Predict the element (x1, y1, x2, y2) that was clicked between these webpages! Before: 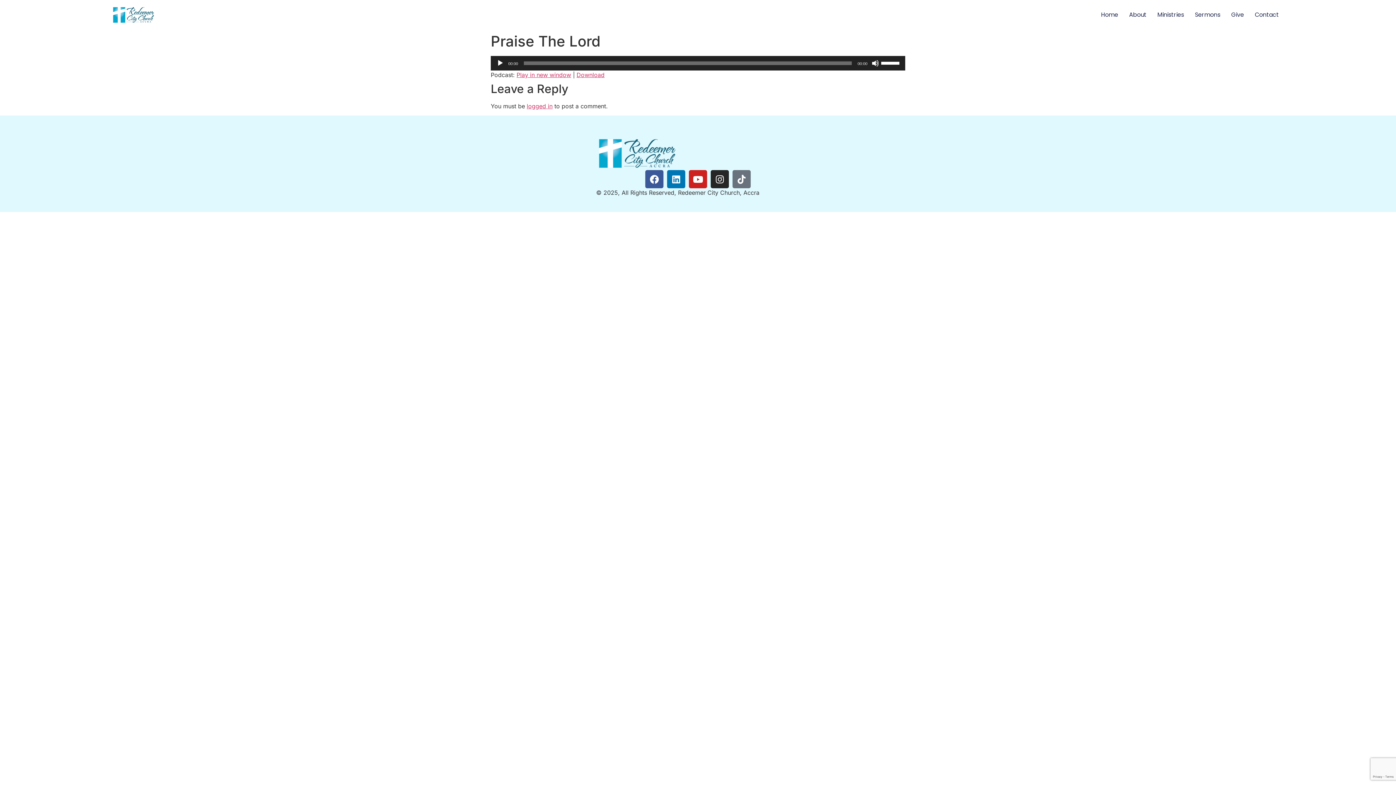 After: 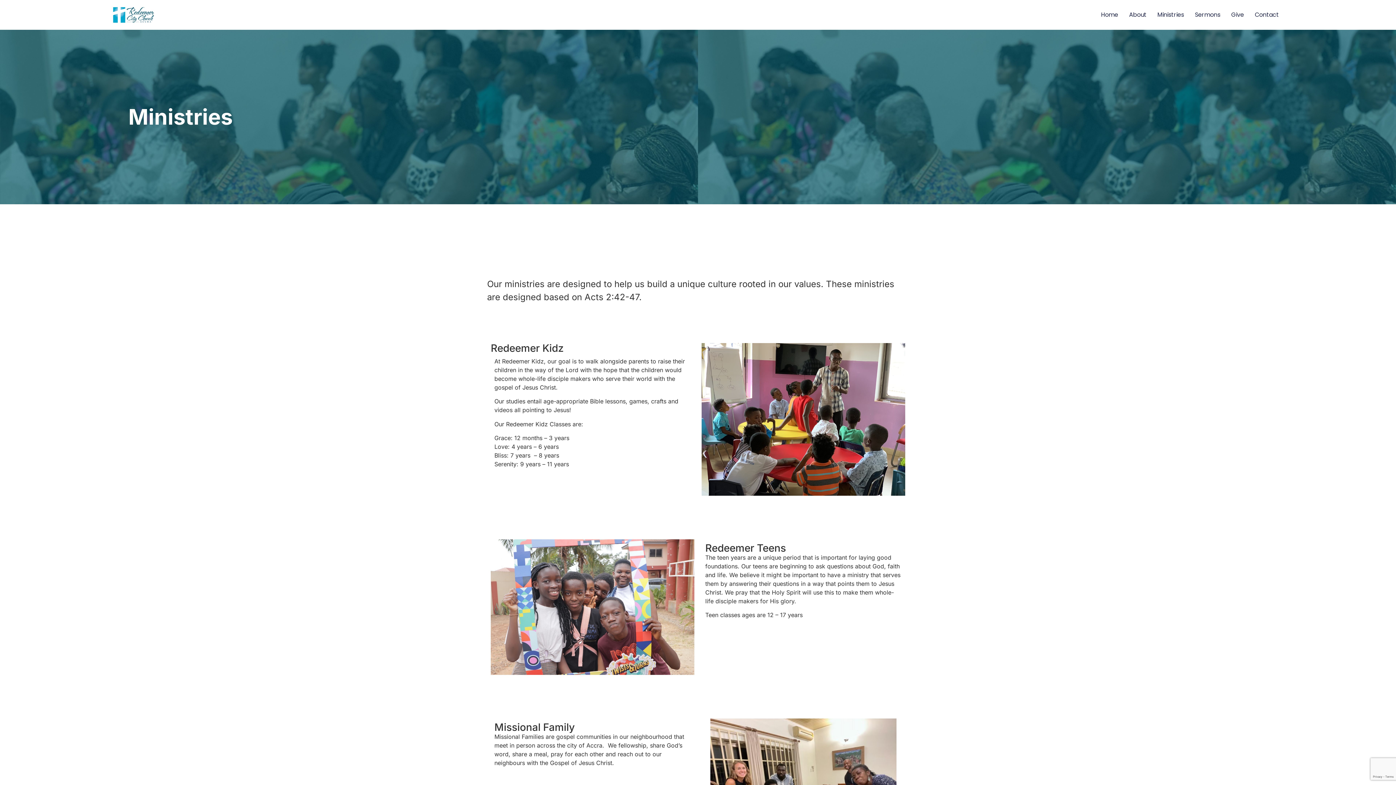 Action: label: Ministries bbox: (1152, 9, 1189, 20)